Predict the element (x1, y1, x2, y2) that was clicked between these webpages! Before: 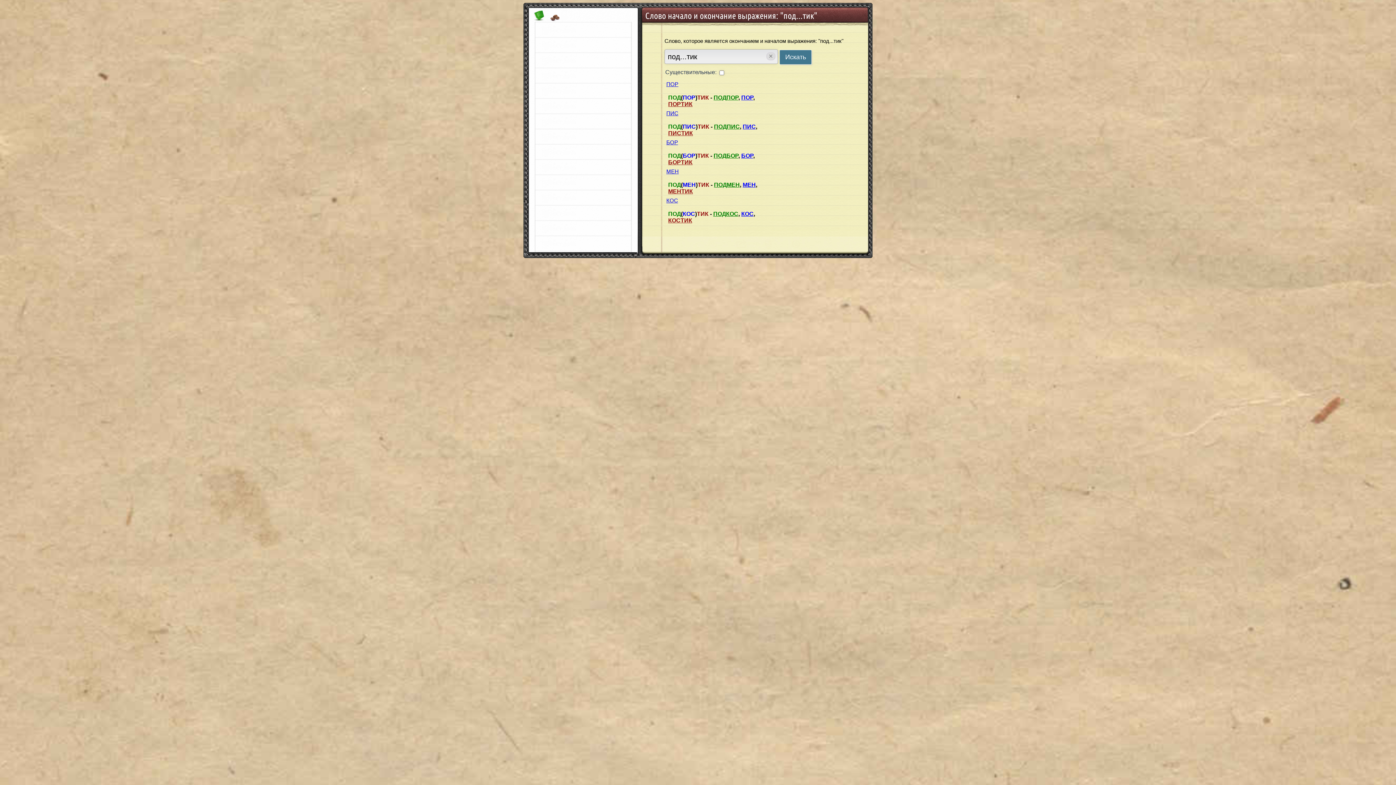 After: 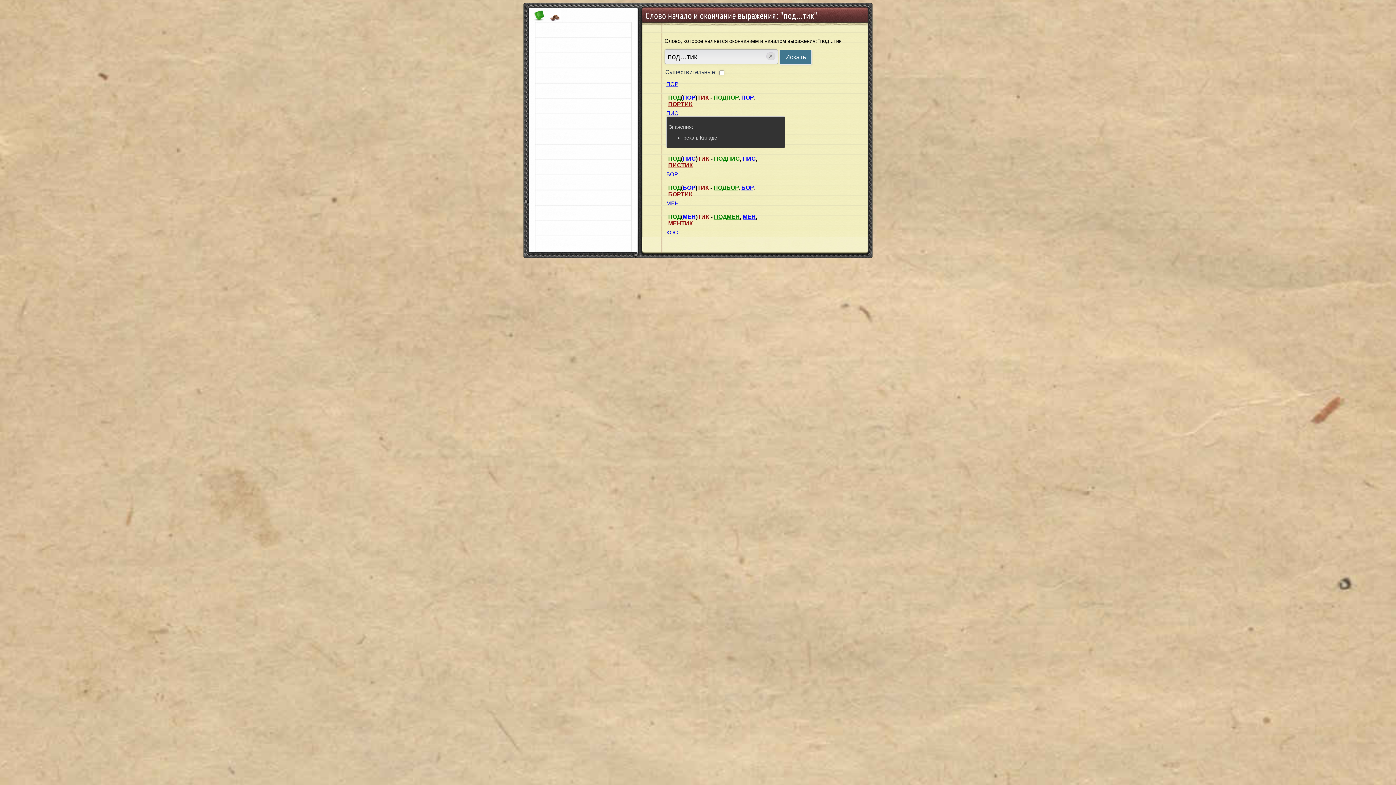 Action: label: ПИС bbox: (666, 110, 678, 116)